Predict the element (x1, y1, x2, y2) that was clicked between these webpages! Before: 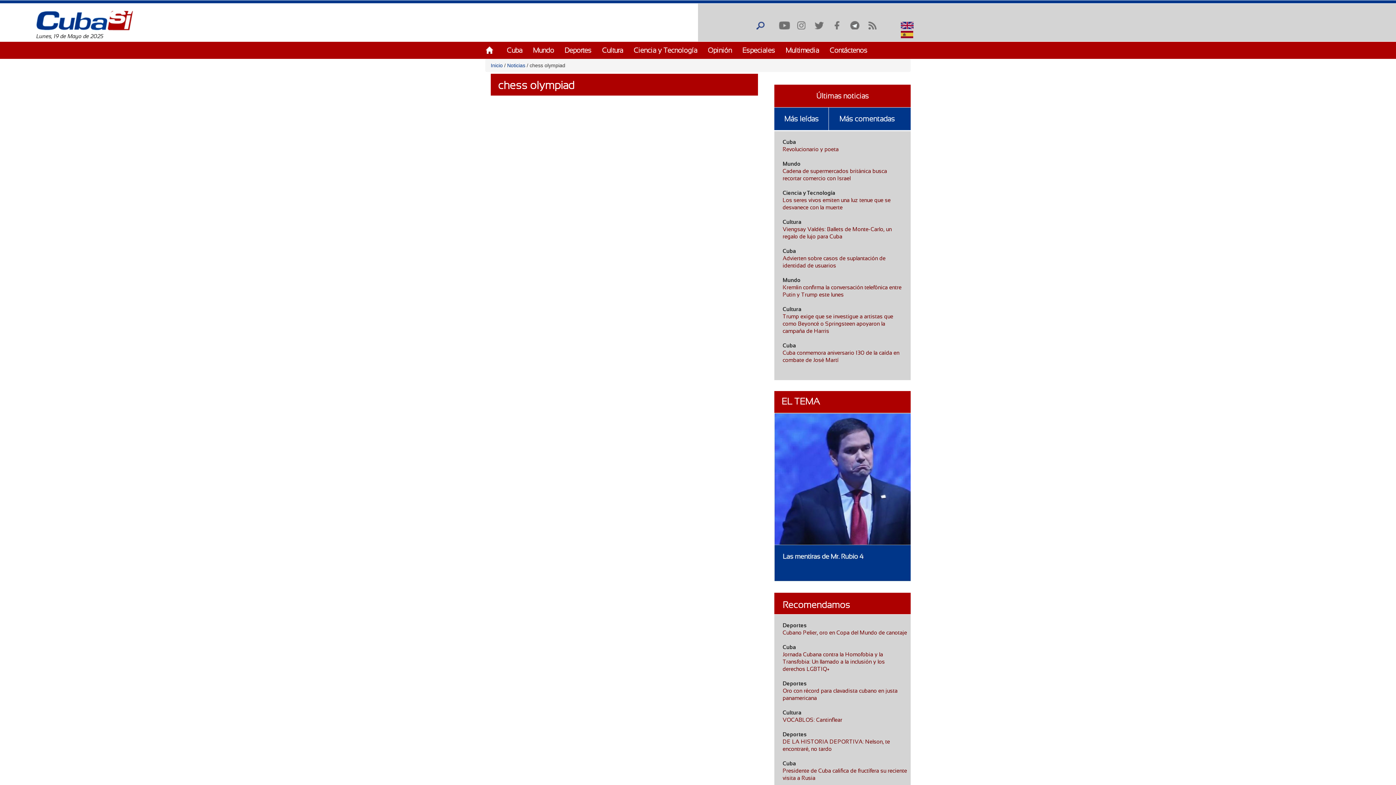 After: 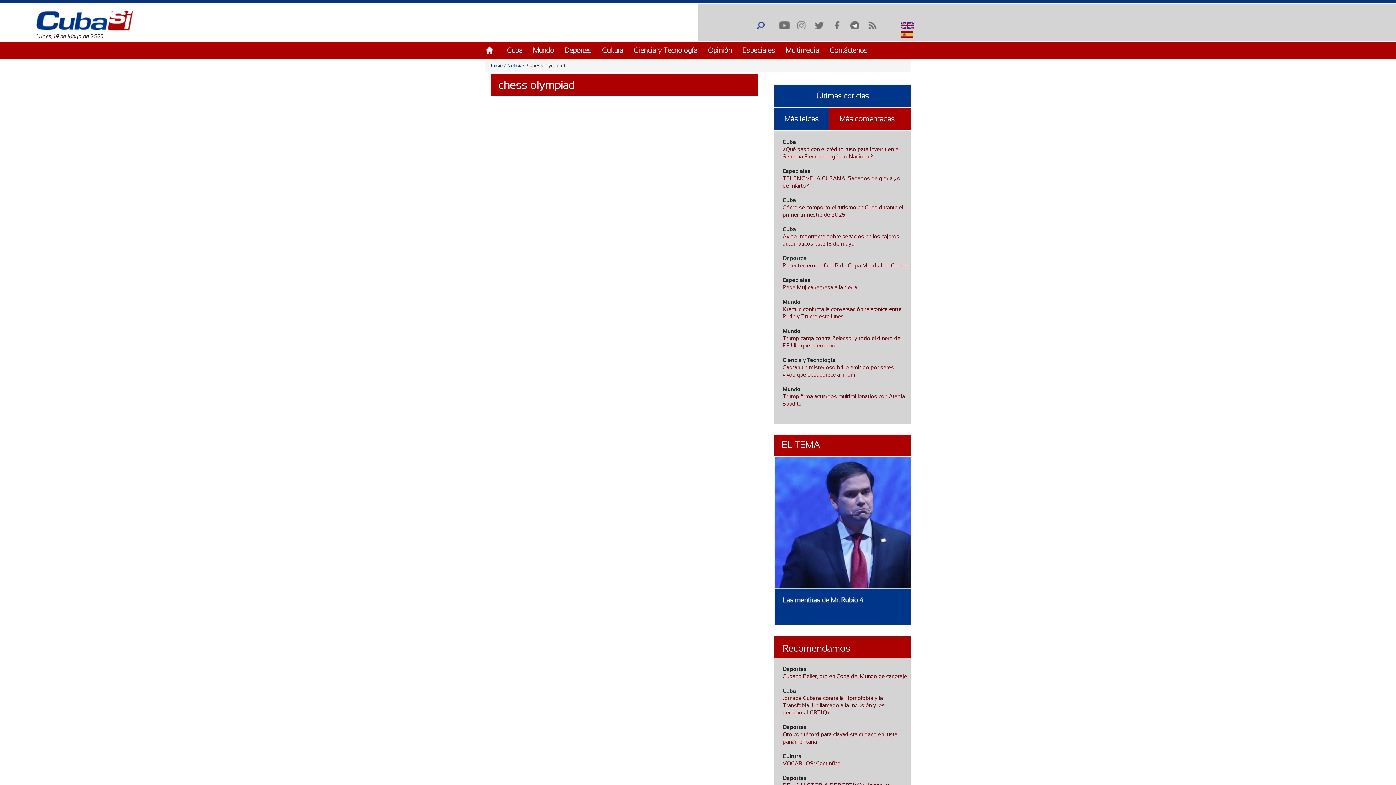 Action: bbox: (839, 109, 894, 128) label: Más comentadas